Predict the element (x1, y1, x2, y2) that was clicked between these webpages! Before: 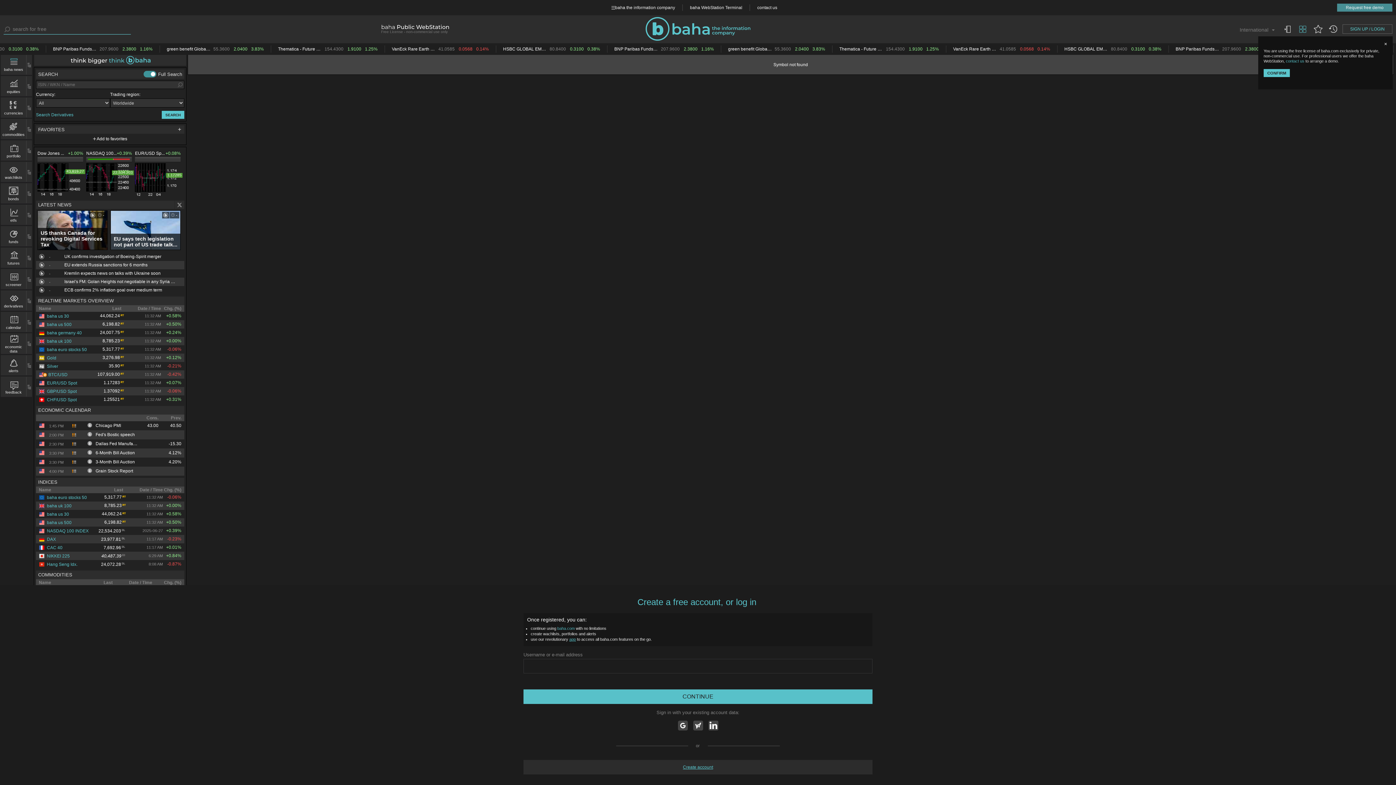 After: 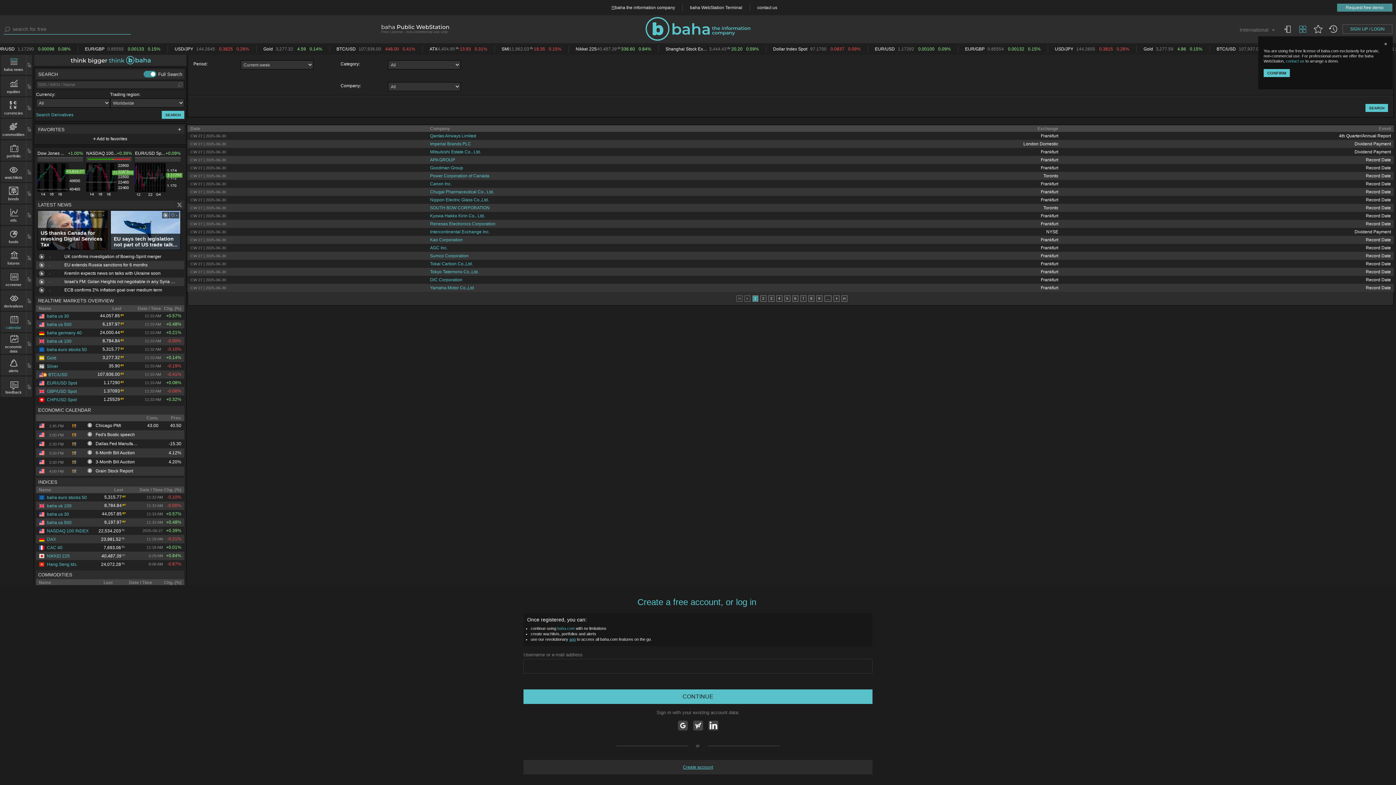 Action: bbox: (1, 314, 26, 329) label: calendar